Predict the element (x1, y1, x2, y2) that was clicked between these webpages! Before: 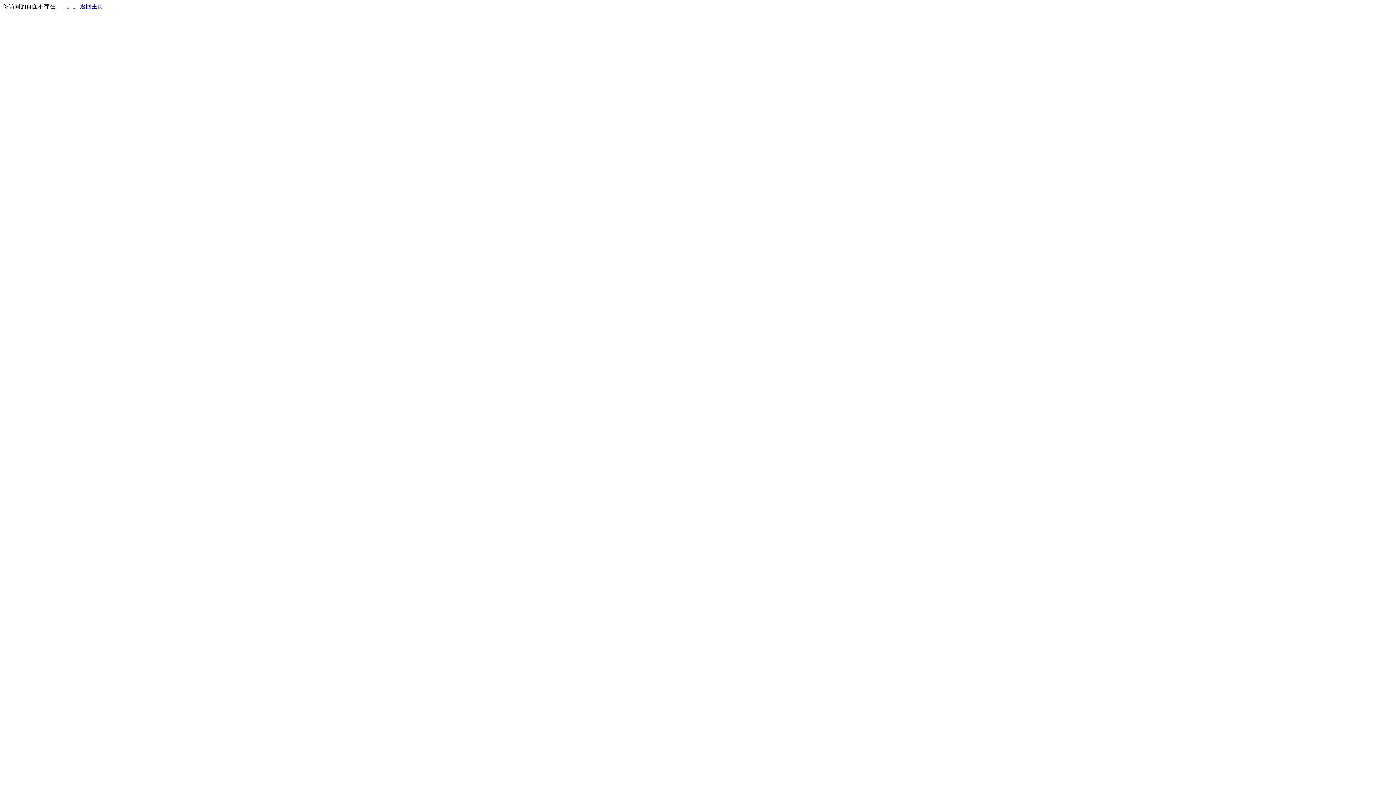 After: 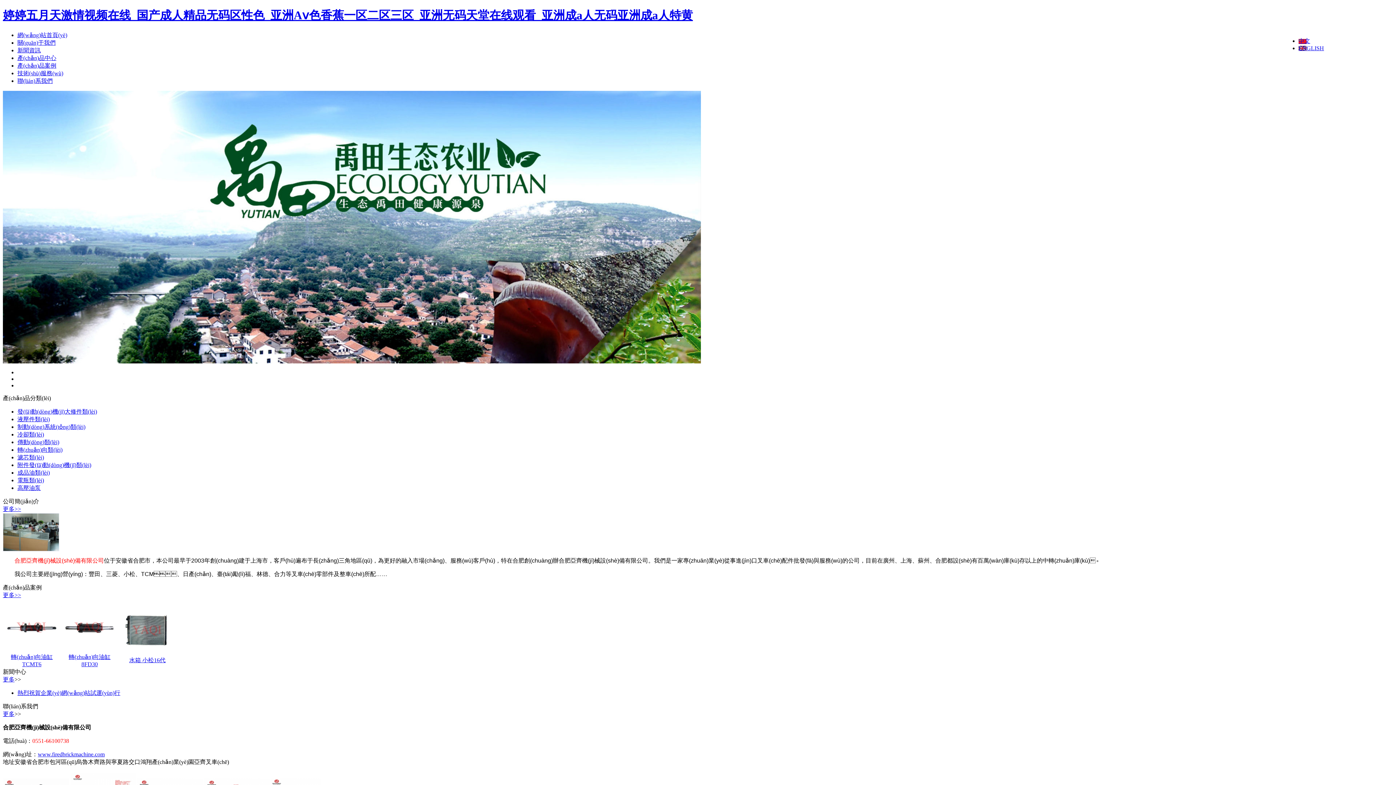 Action: label: 返回主页 bbox: (80, 3, 103, 9)